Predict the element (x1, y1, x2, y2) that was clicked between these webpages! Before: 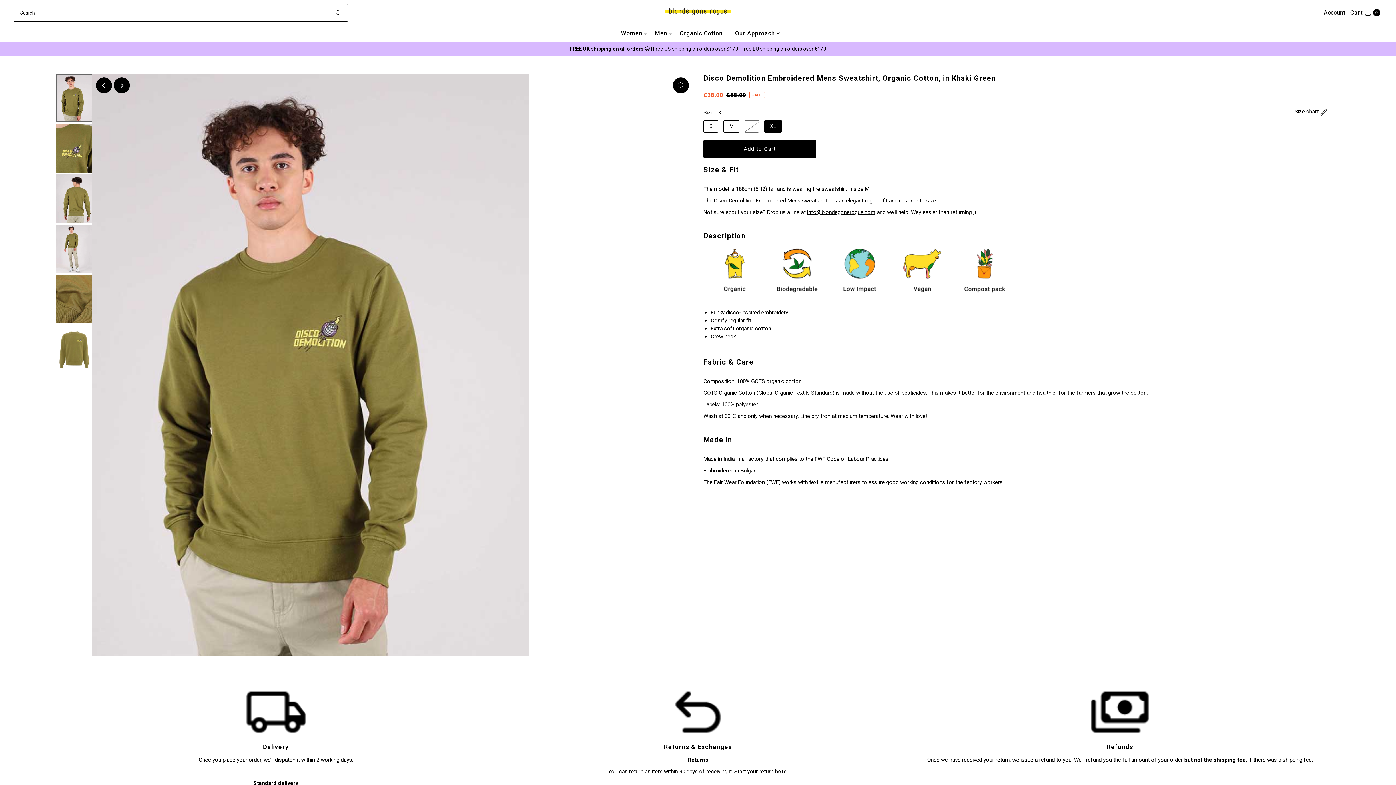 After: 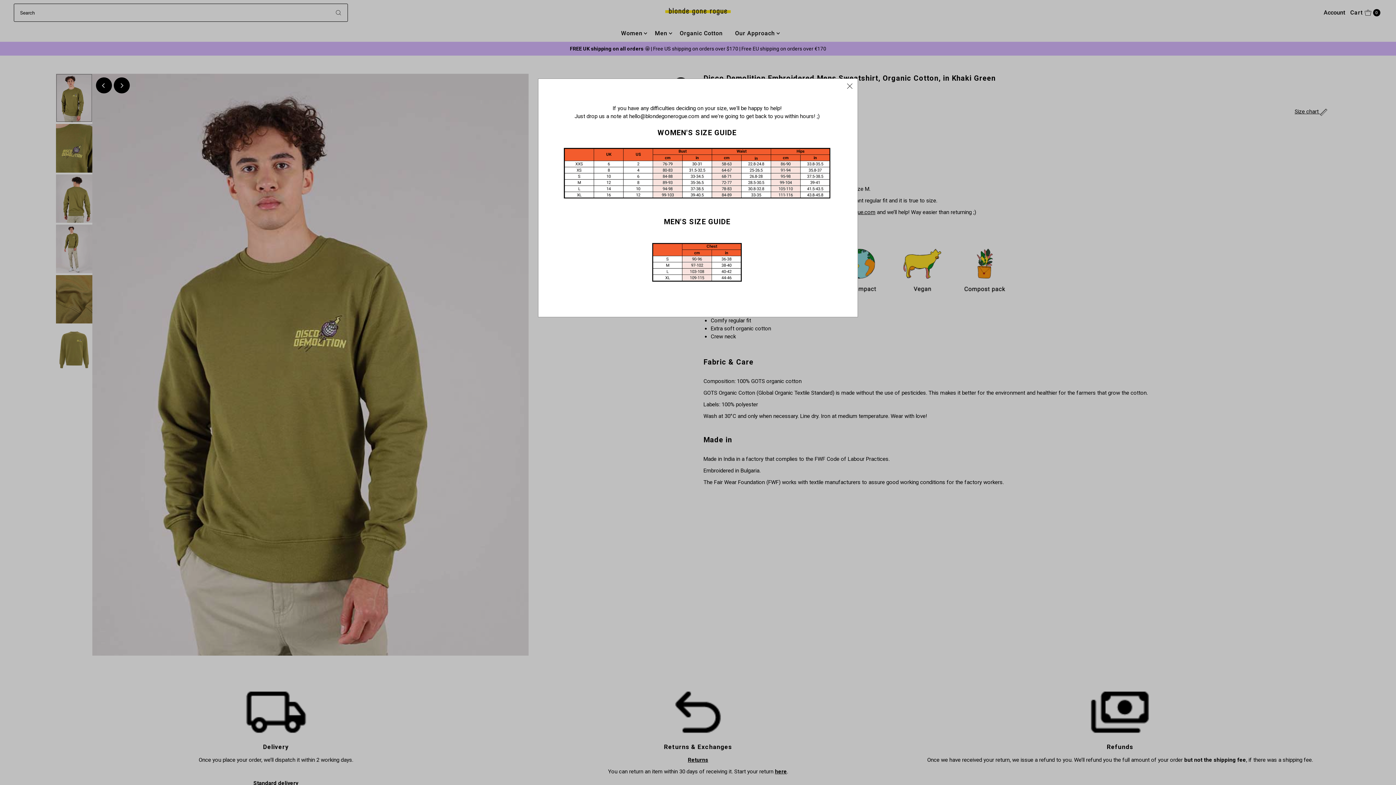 Action: label: Open popup bbox: (1295, 108, 1329, 115)